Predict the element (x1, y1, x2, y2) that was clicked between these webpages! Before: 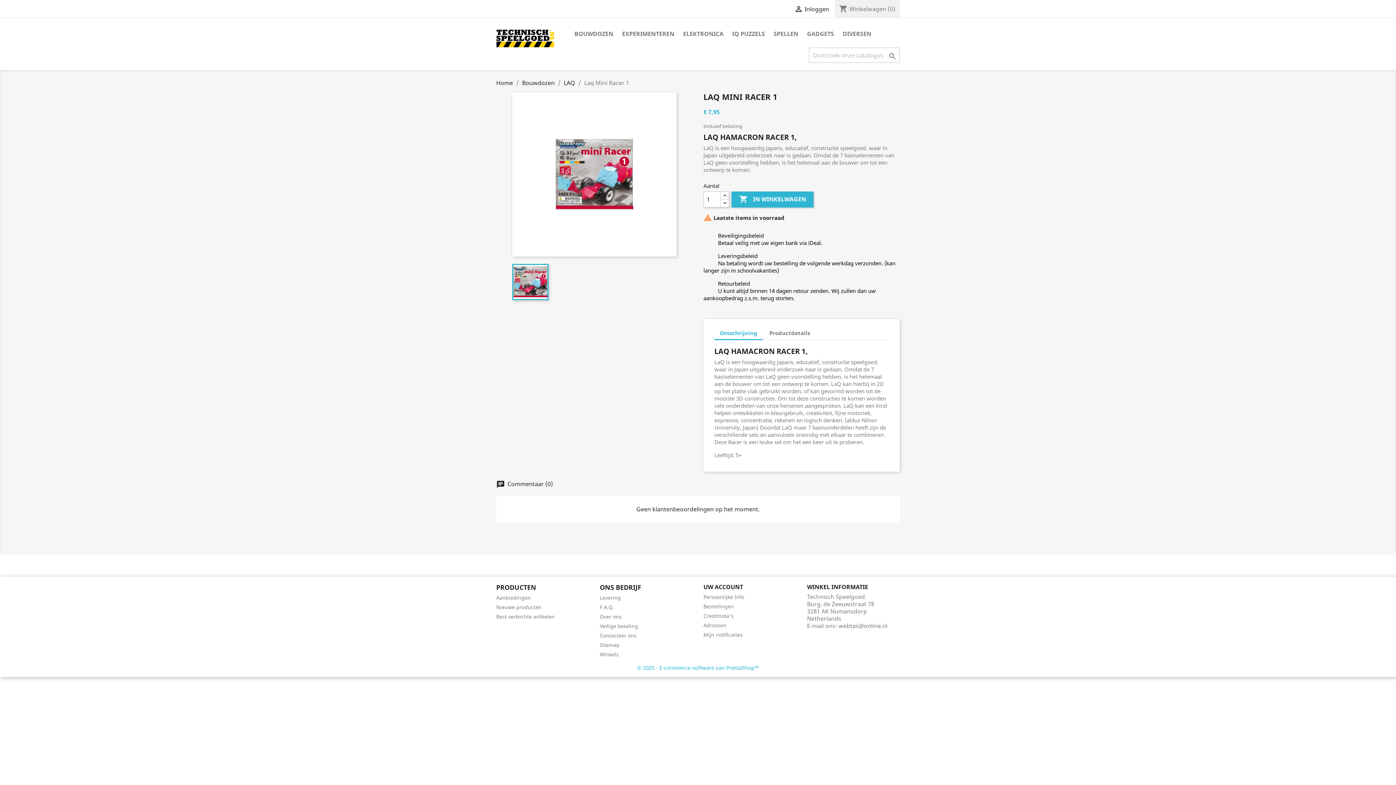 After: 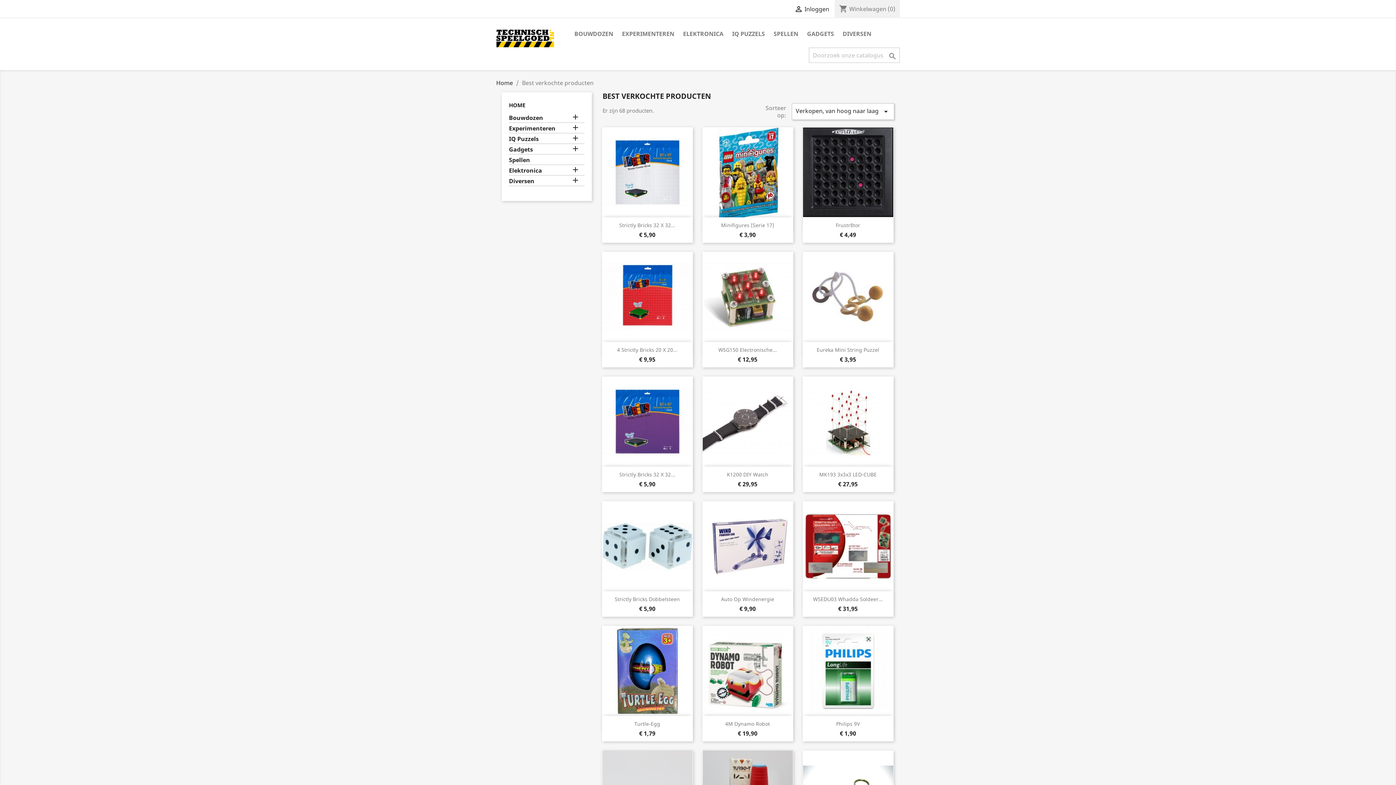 Action: bbox: (496, 613, 554, 620) label: Best verkochte artikelen